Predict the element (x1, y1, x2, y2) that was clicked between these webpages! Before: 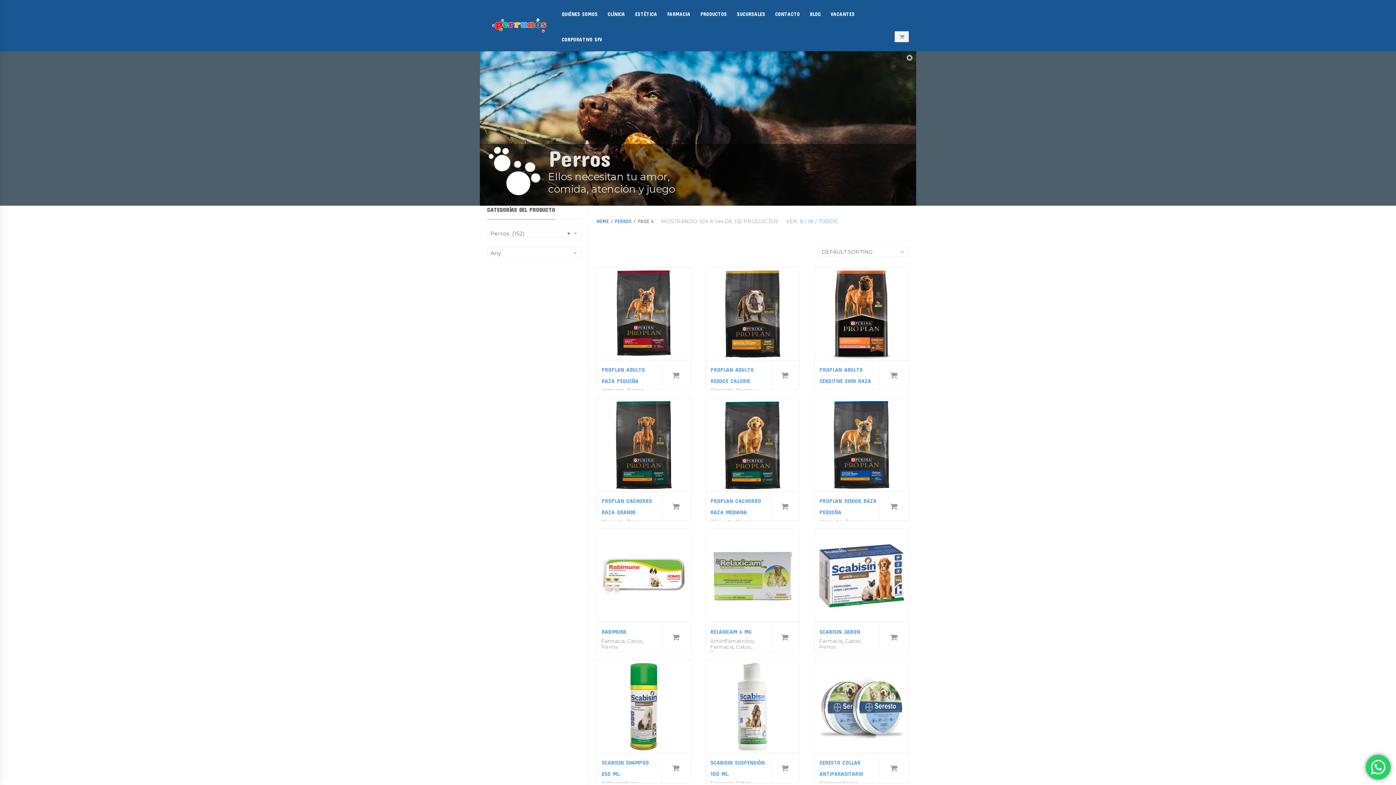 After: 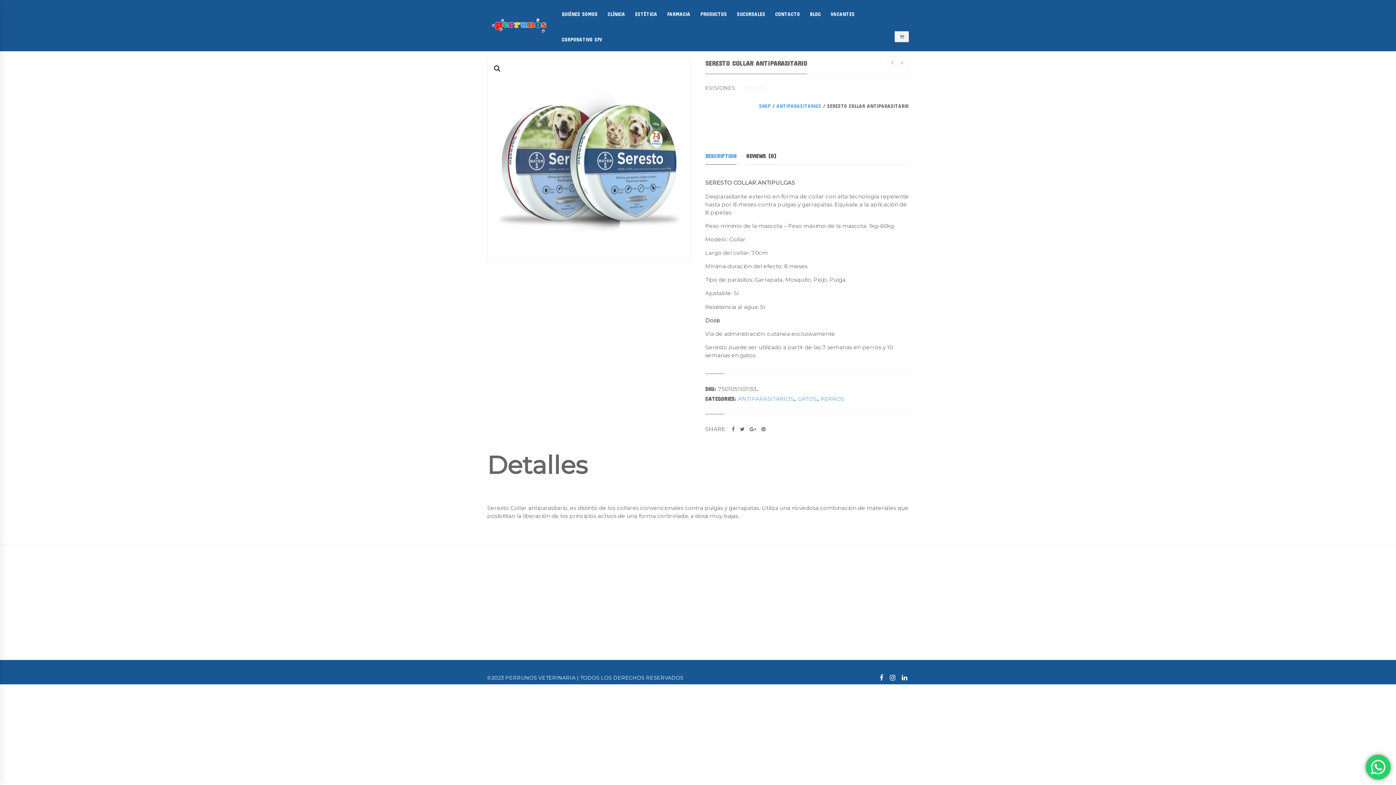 Action: label: Read more about “Seresto Collar antiparasitario” bbox: (880, 754, 908, 783)